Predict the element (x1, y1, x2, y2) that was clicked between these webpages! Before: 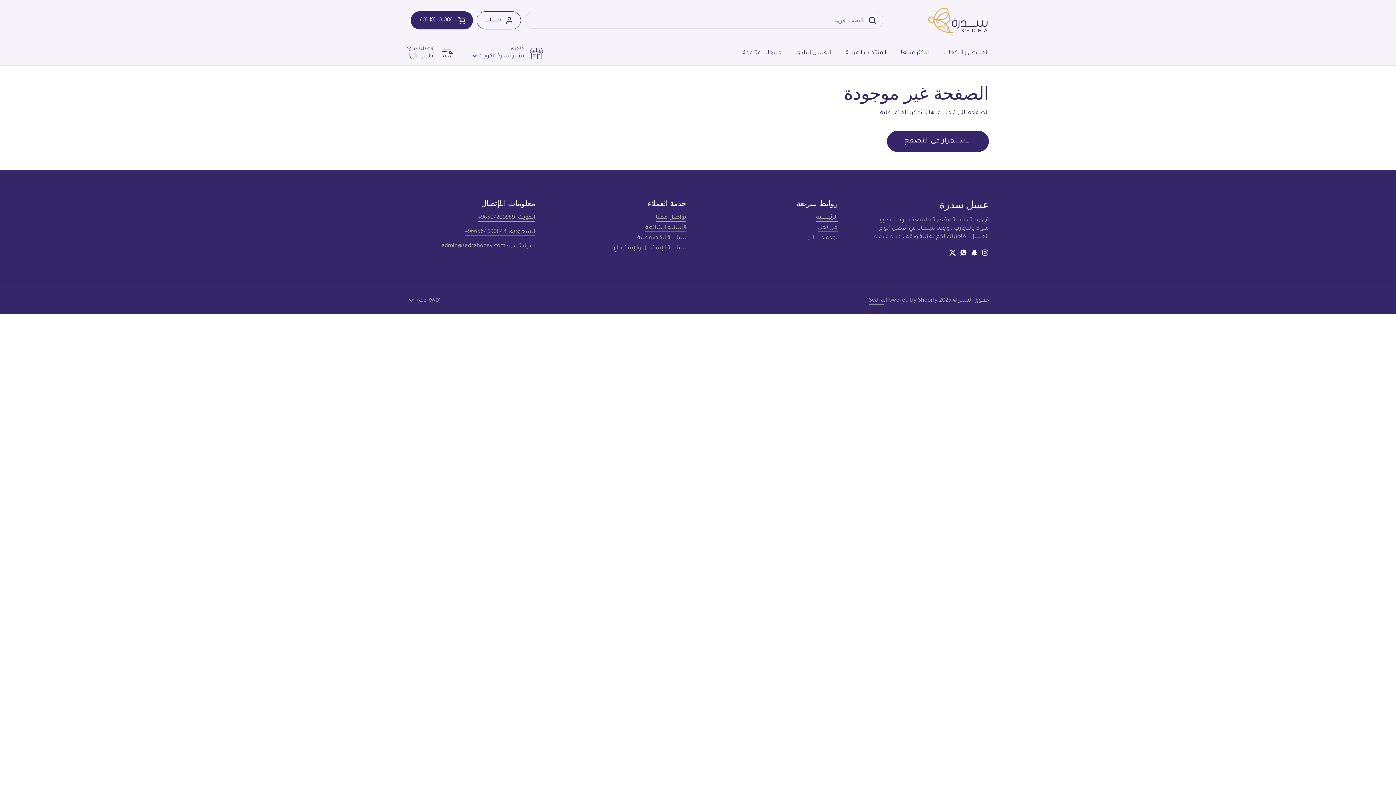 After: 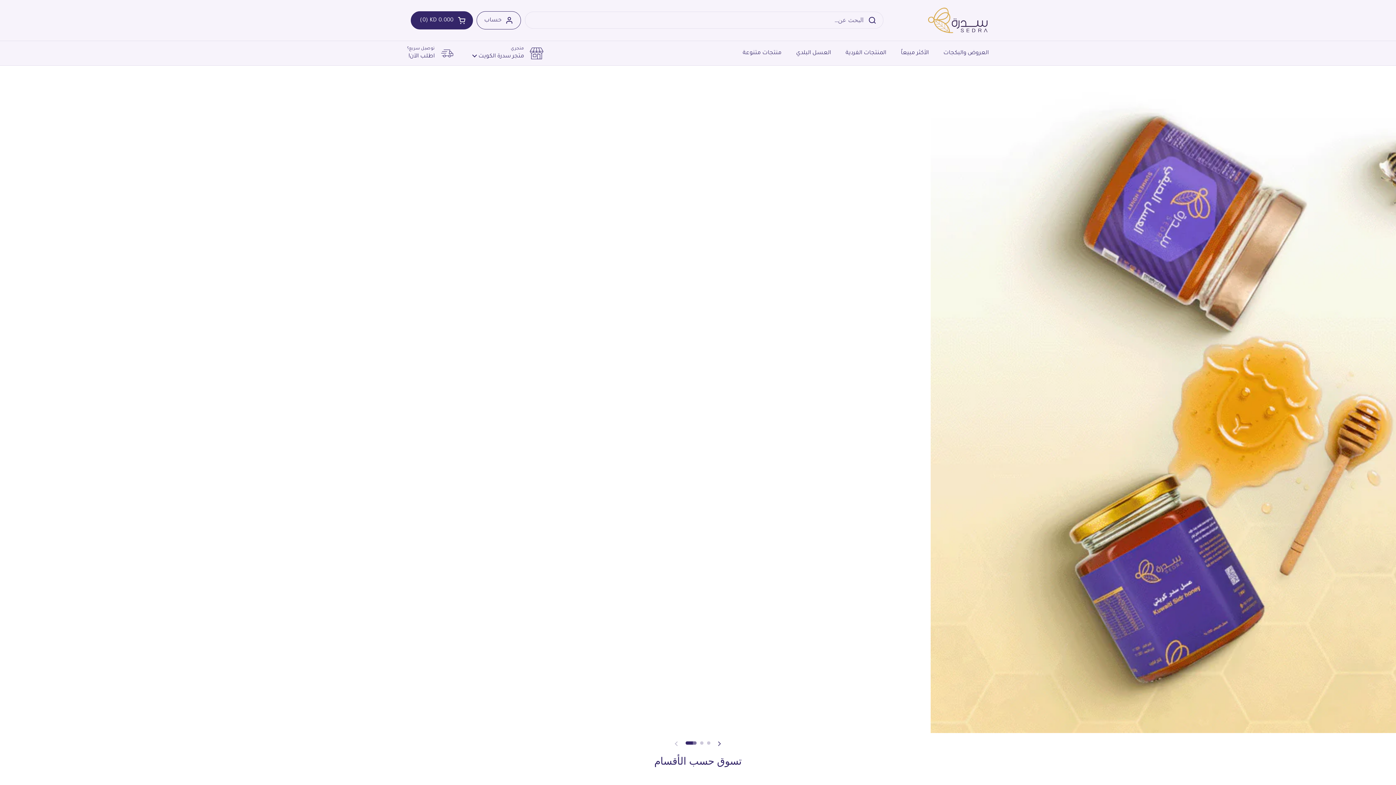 Action: bbox: (927, 7, 989, 33)